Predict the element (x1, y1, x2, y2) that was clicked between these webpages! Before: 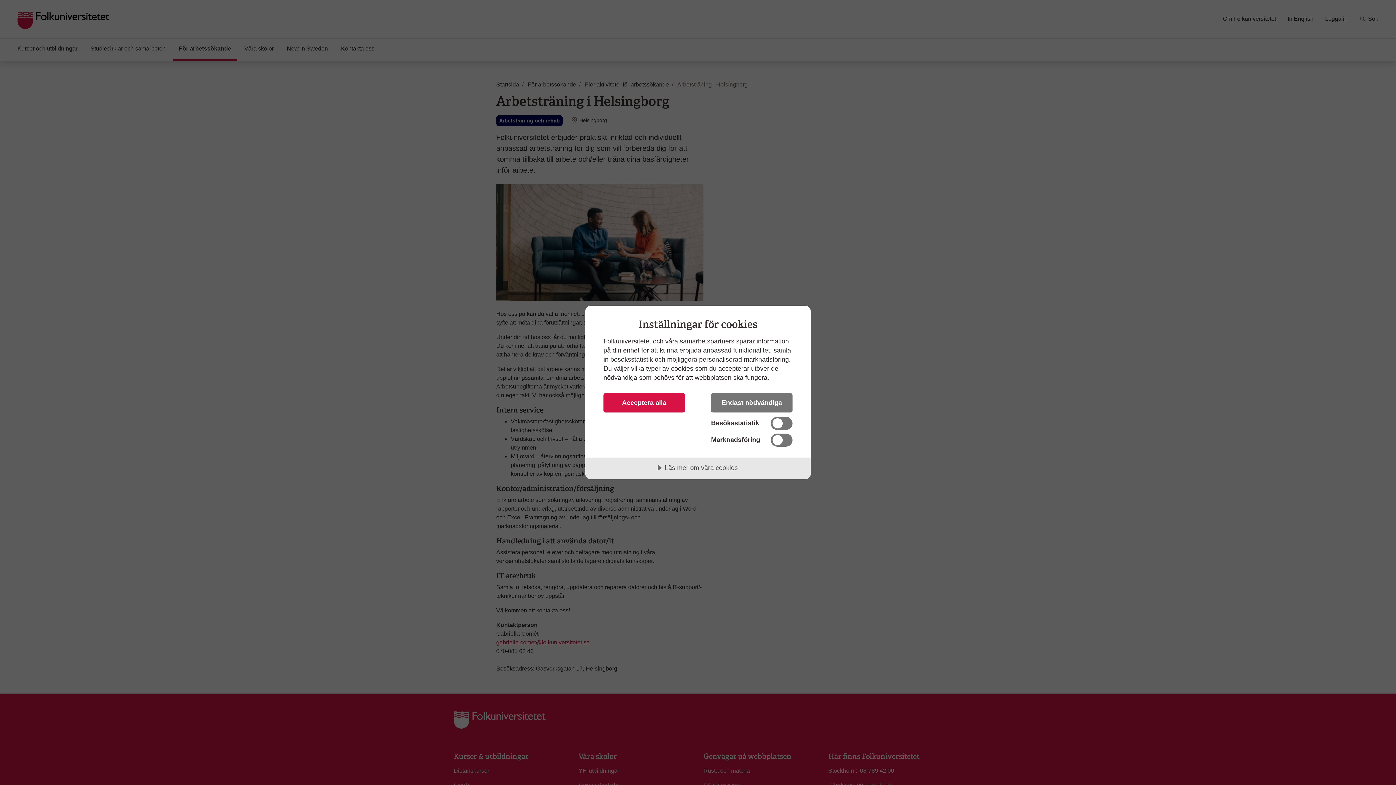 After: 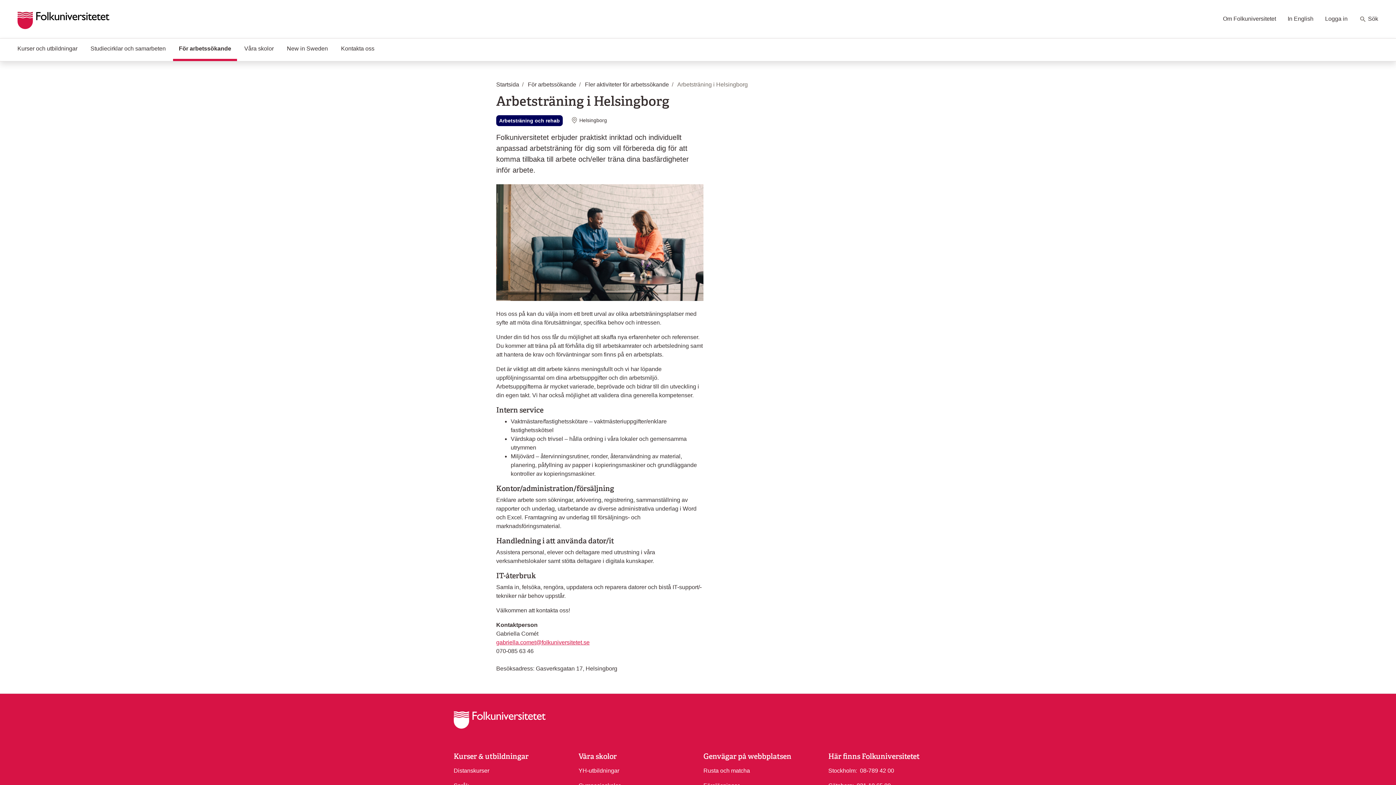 Action: label: Endast nödvändiga bbox: (711, 393, 792, 412)